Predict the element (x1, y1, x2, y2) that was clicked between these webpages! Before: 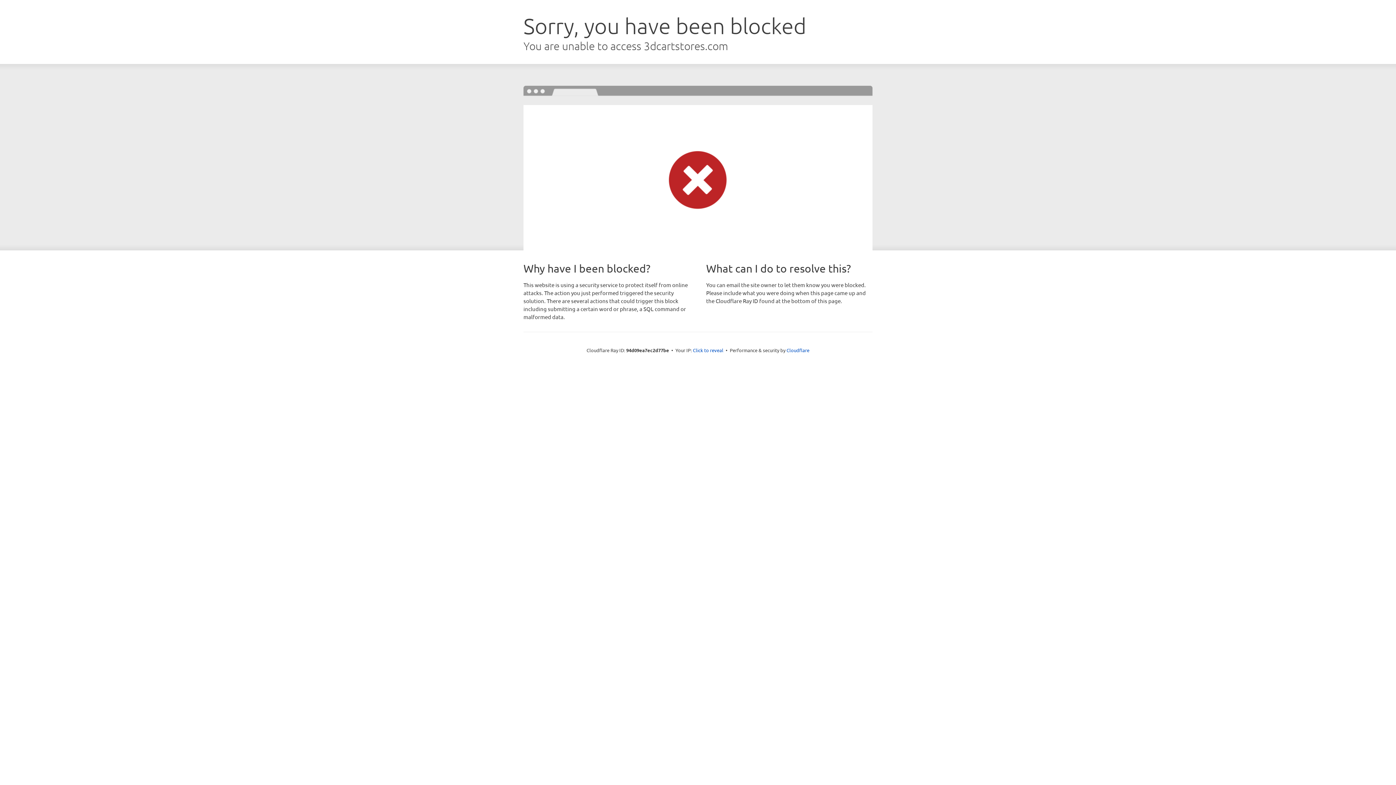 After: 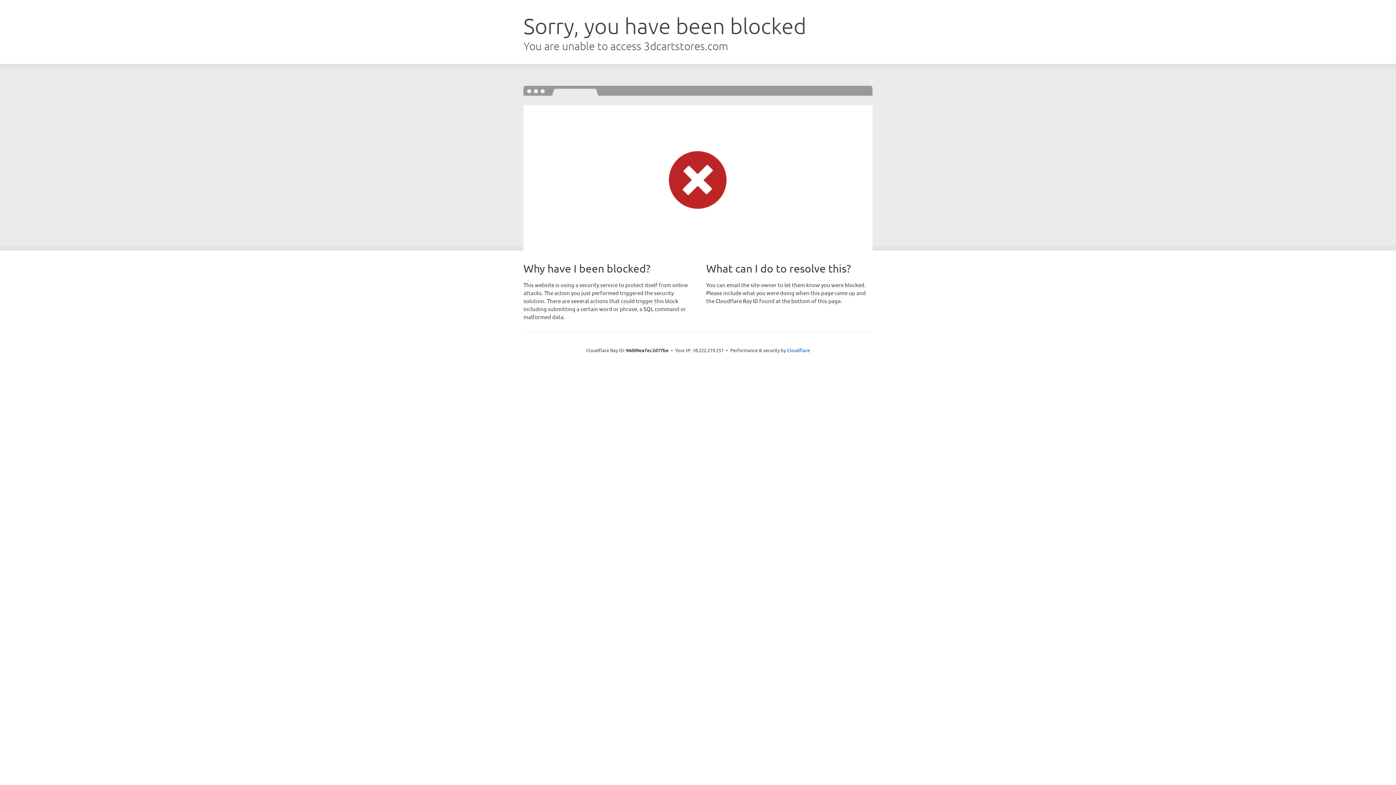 Action: label: Click to reveal bbox: (693, 346, 723, 353)